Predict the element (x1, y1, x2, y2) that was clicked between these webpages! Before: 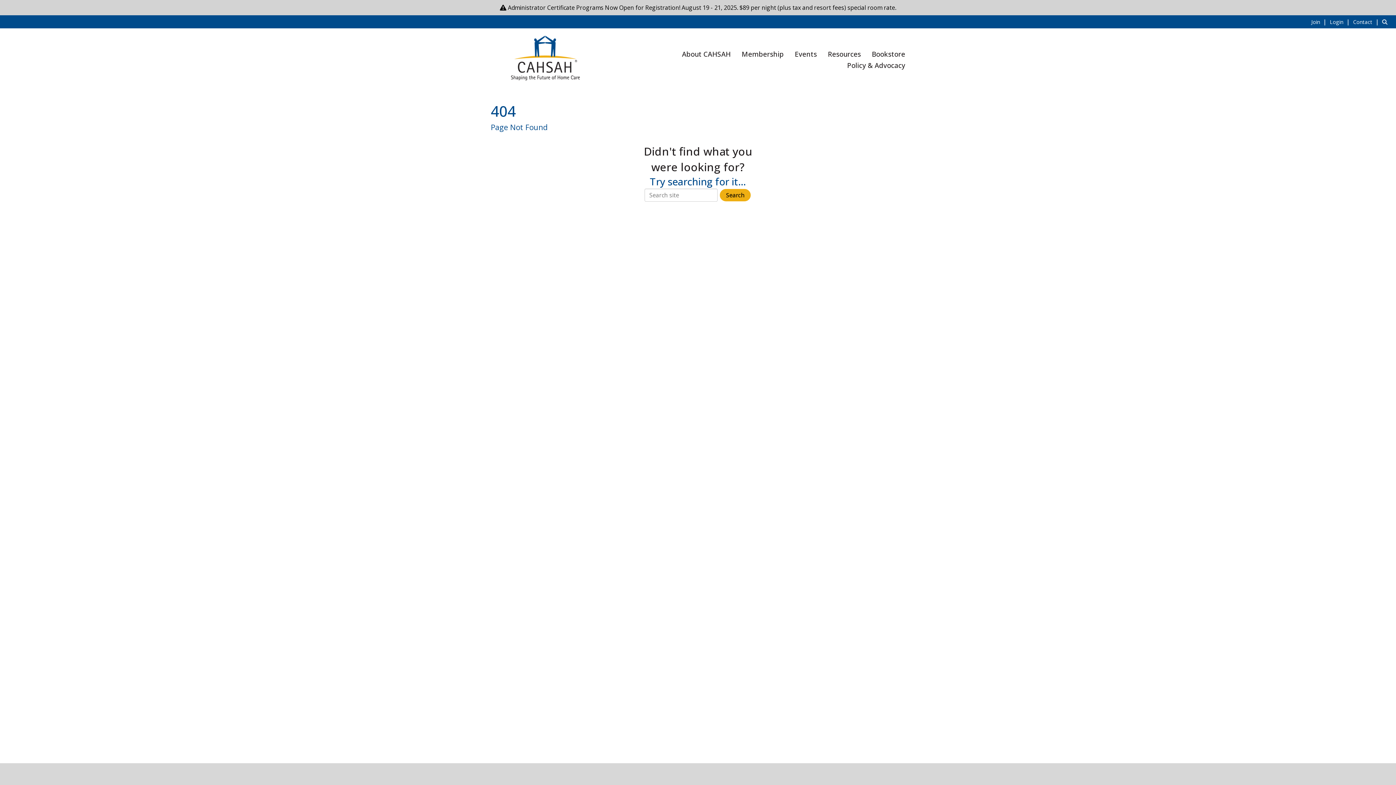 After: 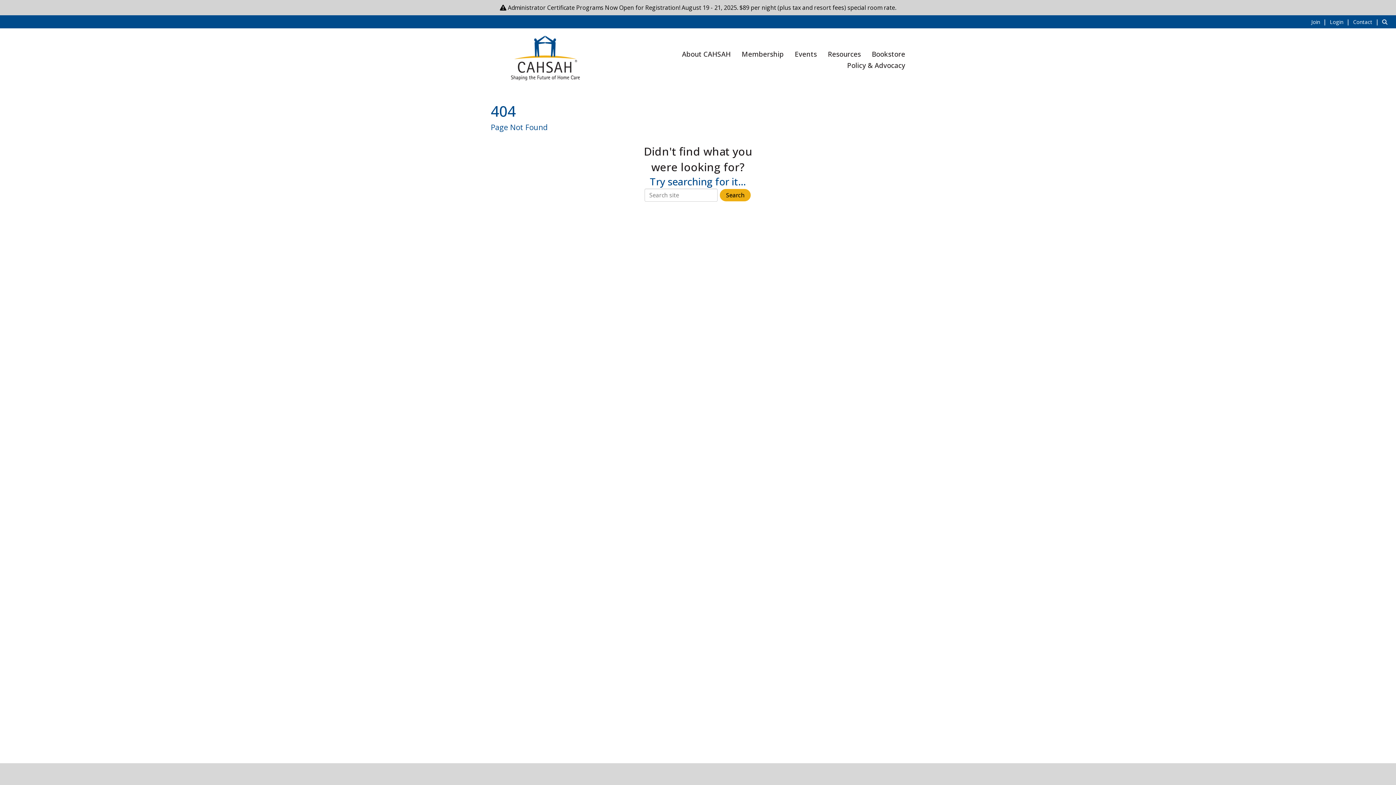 Action: bbox: (485, 33, 605, 82)